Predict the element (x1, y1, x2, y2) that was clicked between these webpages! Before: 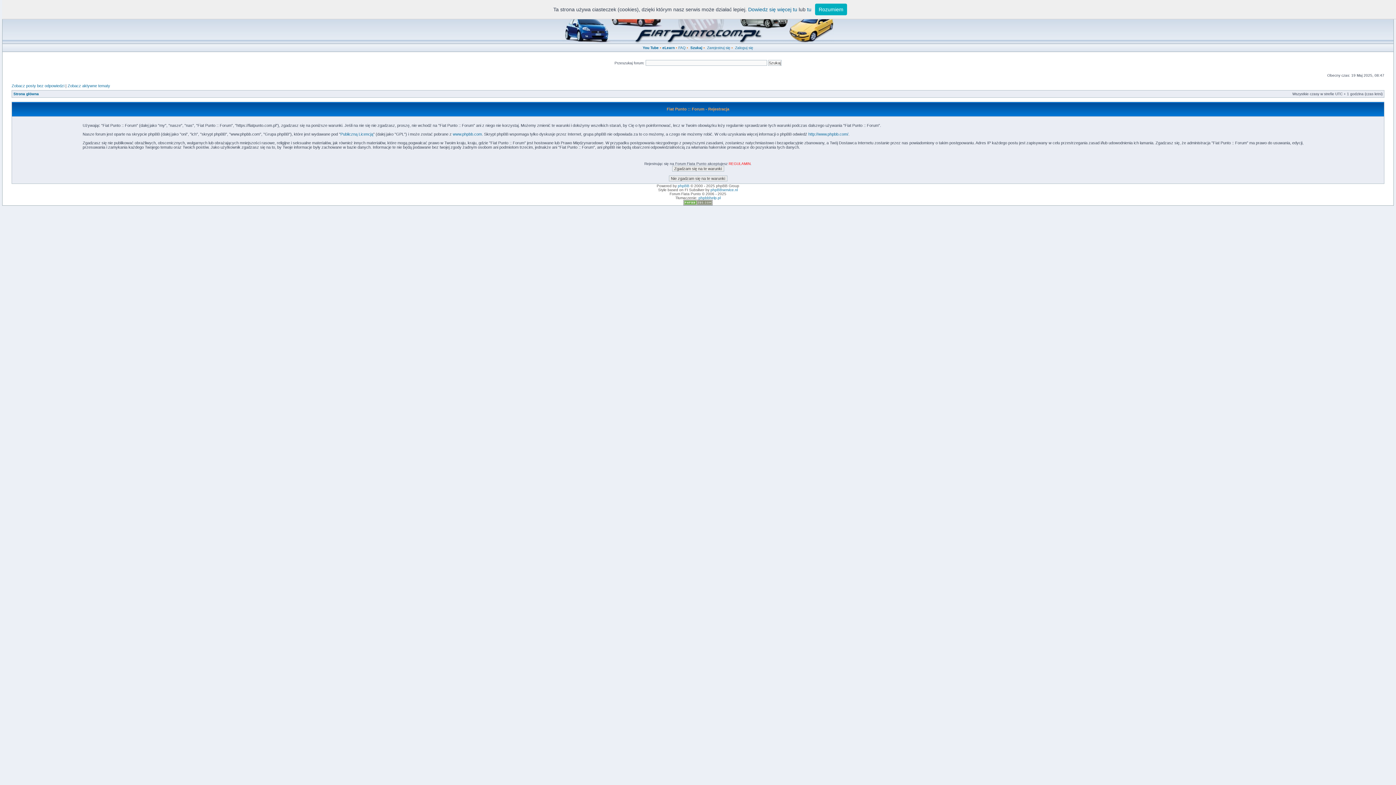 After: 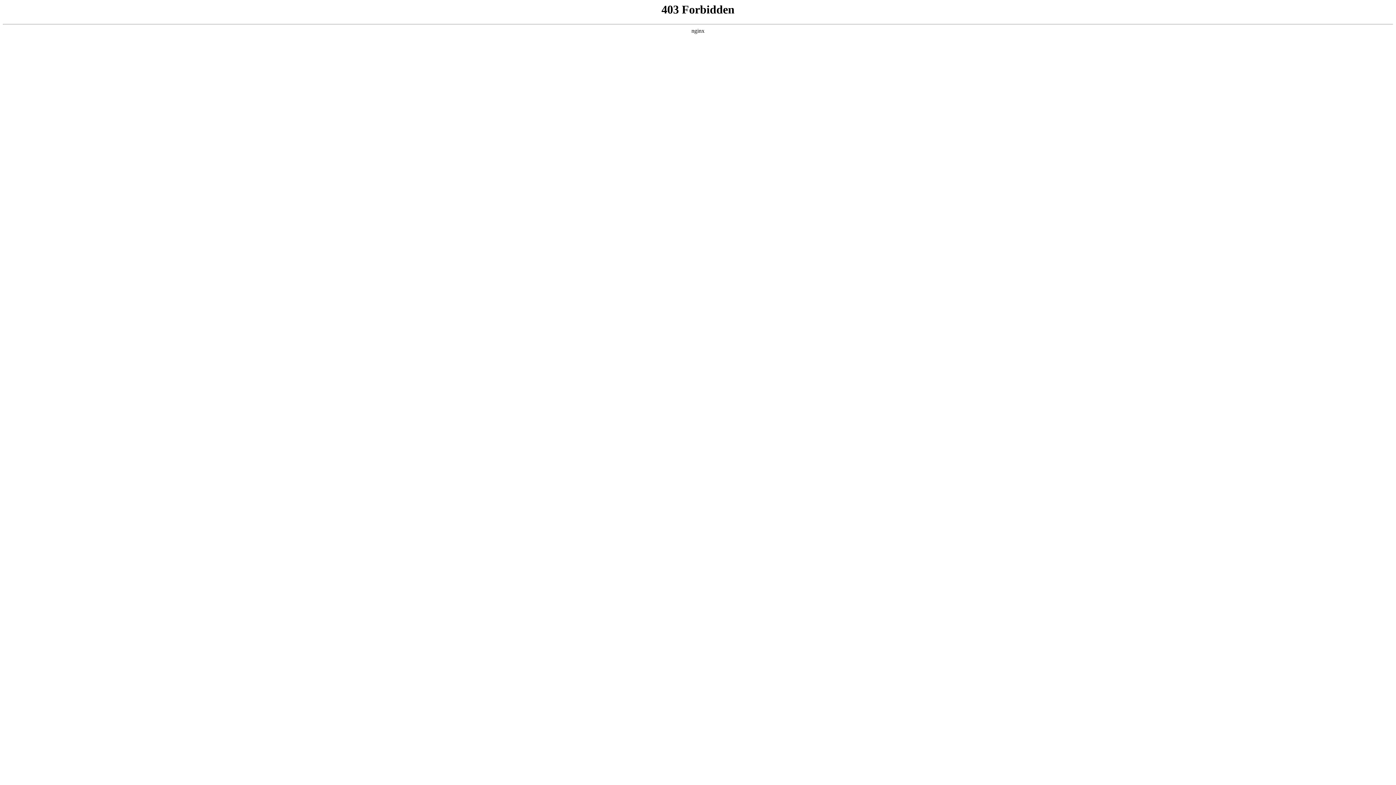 Action: bbox: (683, 202, 712, 206)